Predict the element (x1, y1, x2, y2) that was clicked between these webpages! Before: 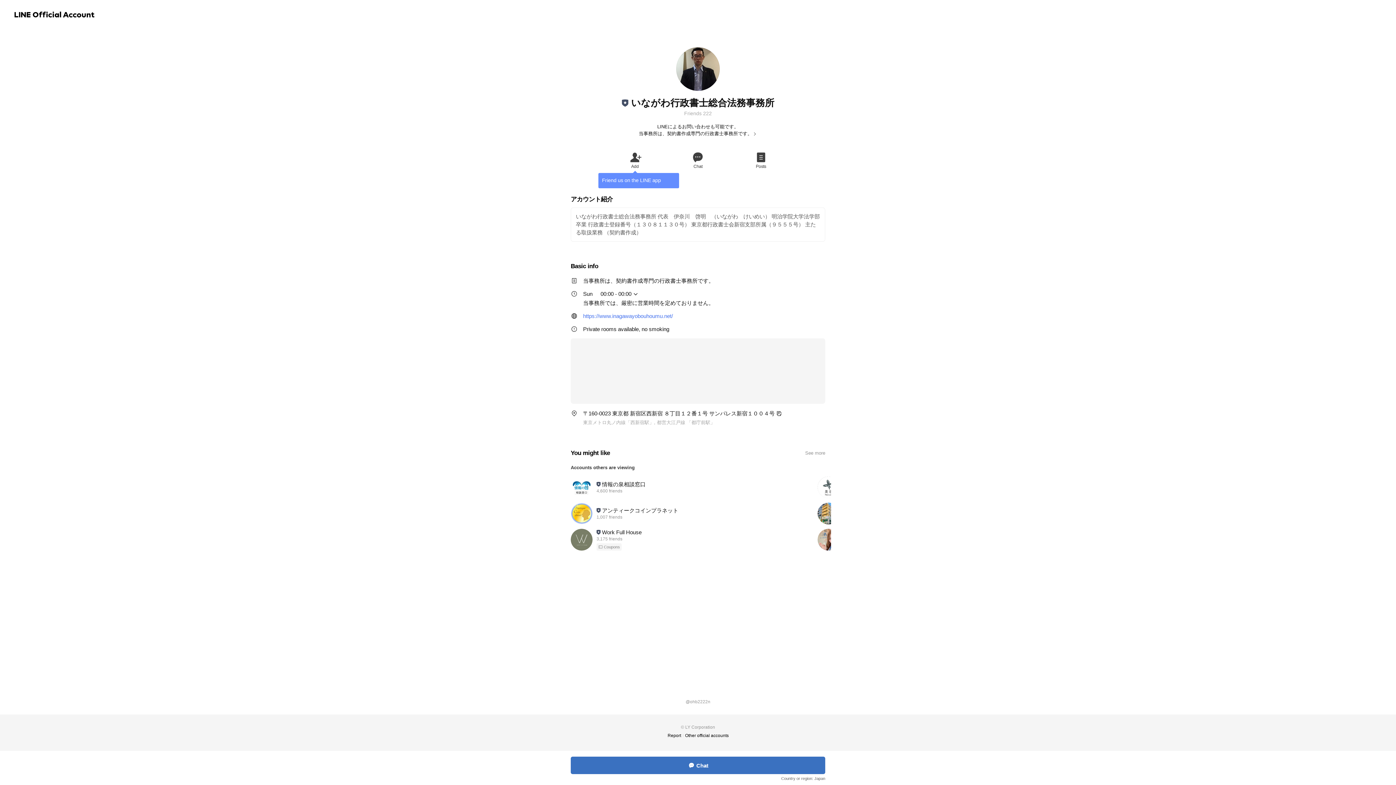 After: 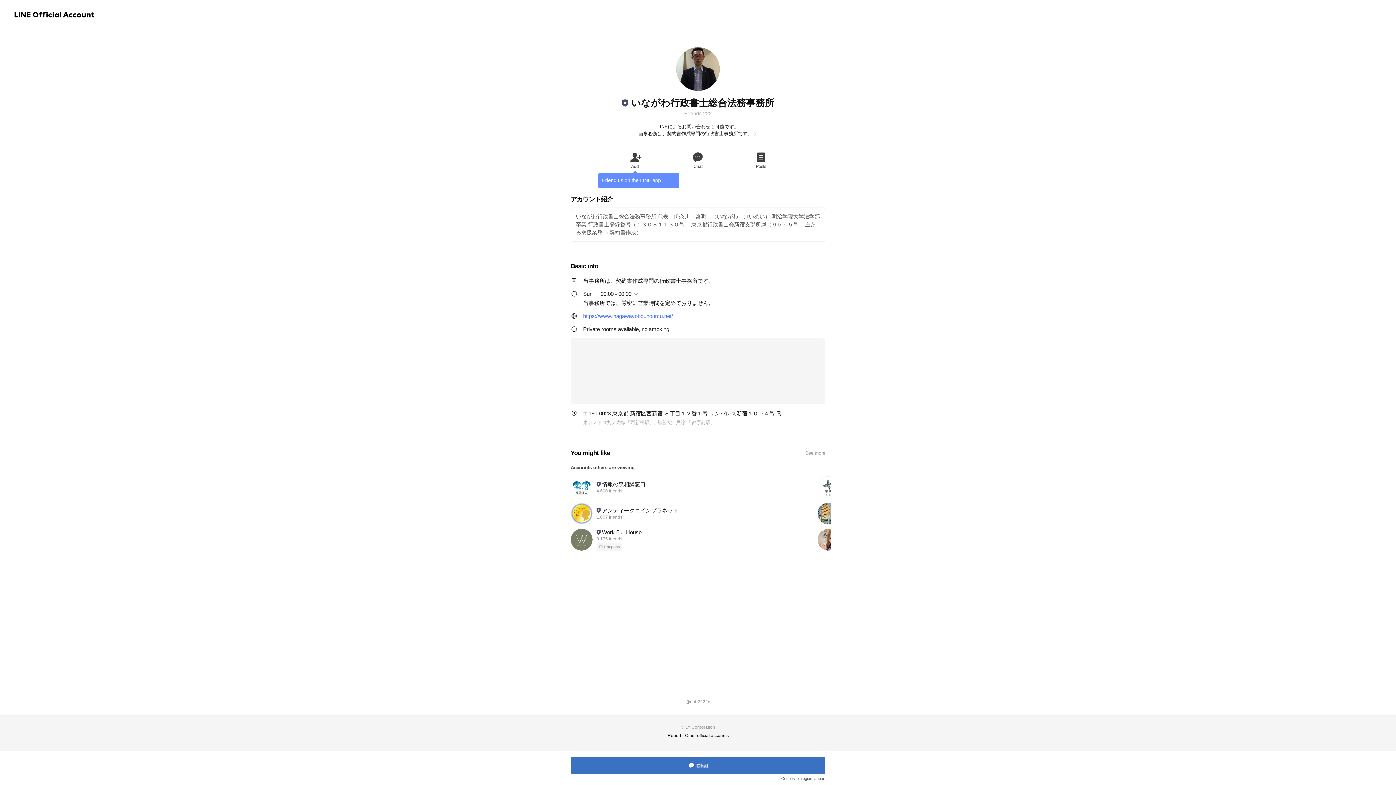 Action: bbox: (570, 757, 825, 774) label: Chat